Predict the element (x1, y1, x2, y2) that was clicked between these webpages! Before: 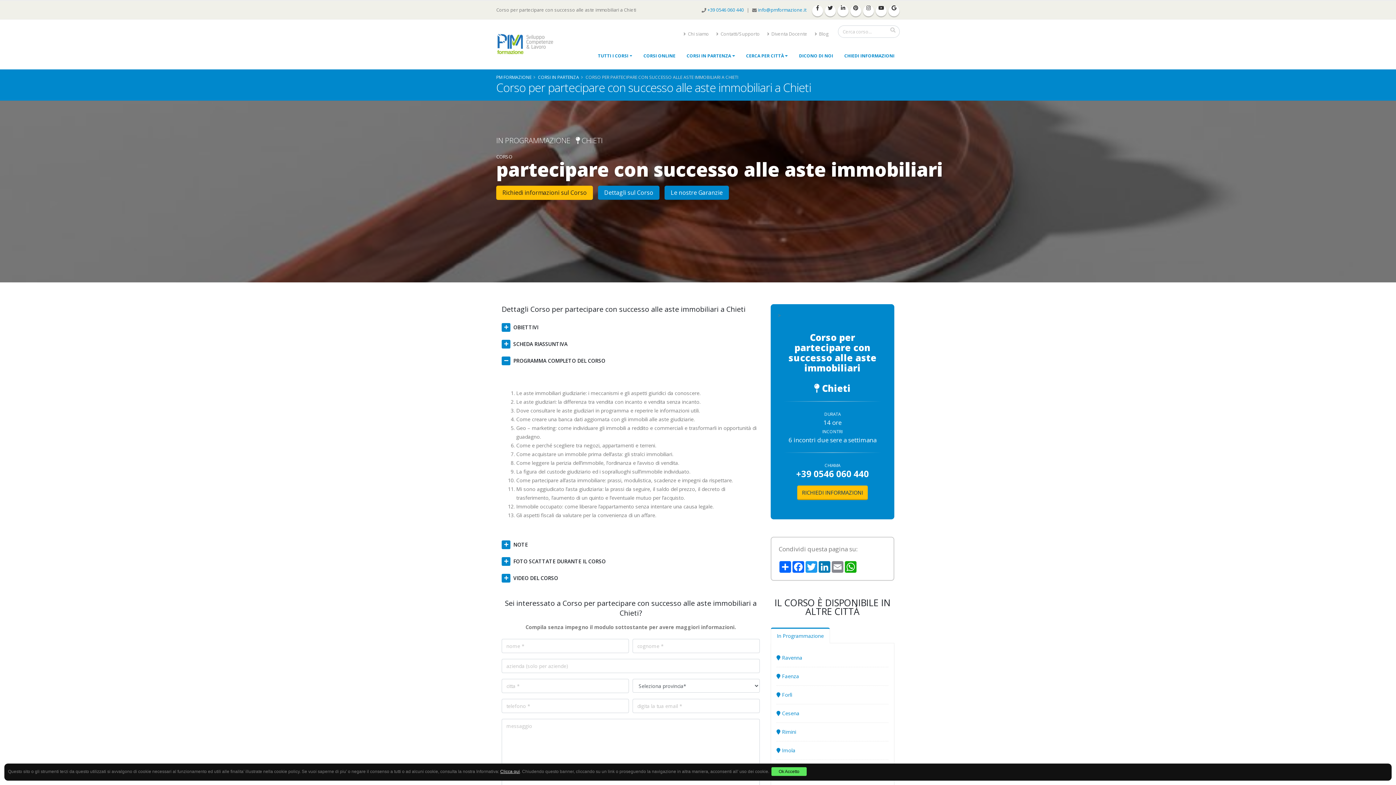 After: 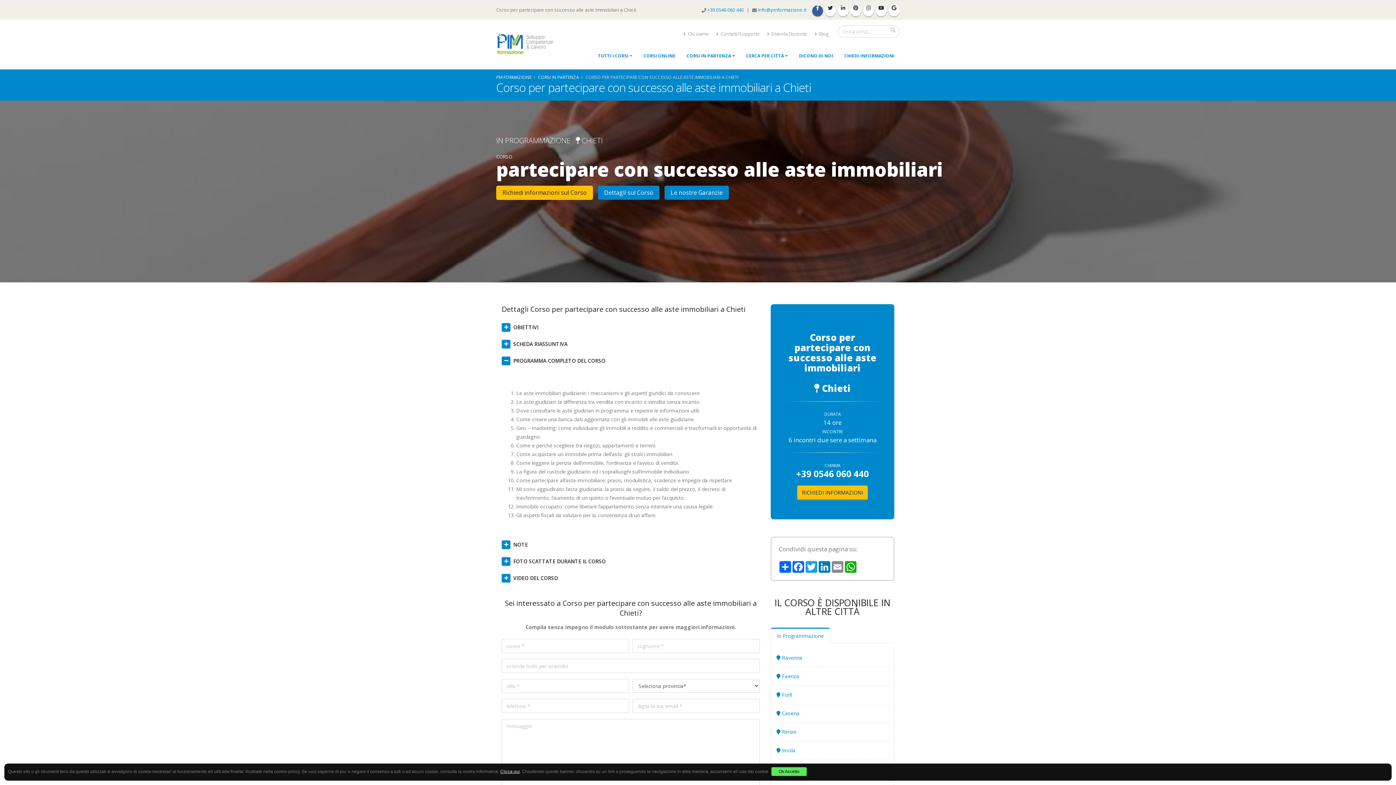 Action: bbox: (812, 5, 823, 16)